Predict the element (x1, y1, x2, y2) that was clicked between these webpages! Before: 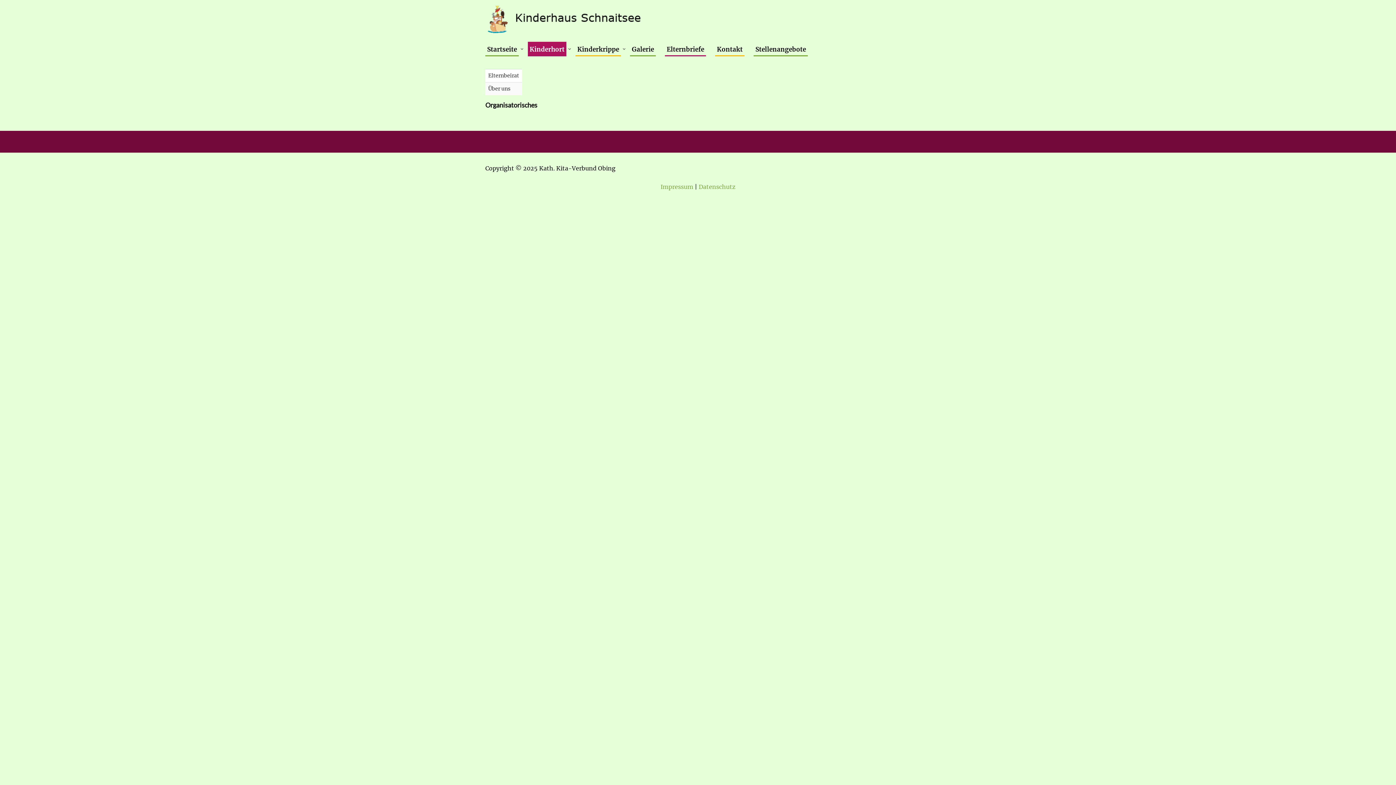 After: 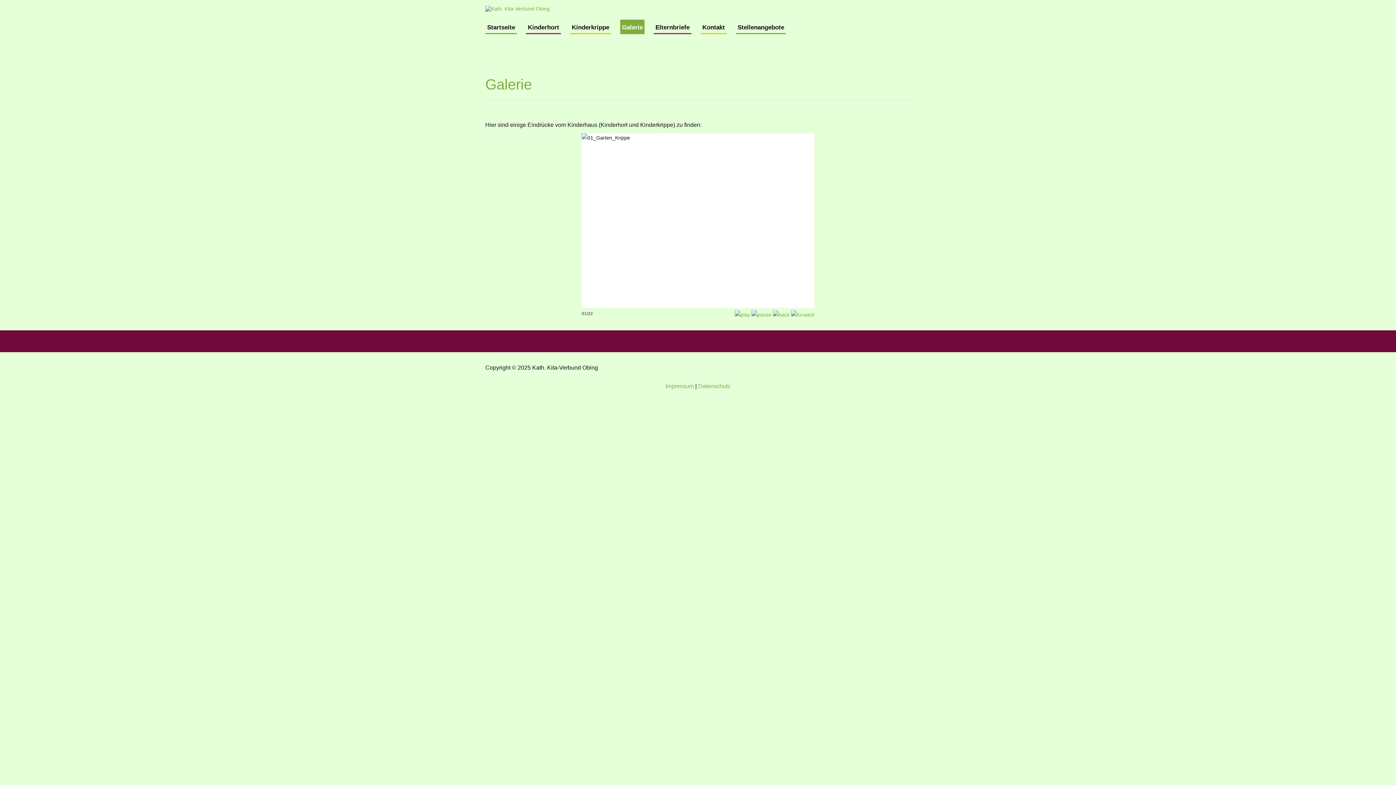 Action: bbox: (630, 42, 656, 56) label: Galerie